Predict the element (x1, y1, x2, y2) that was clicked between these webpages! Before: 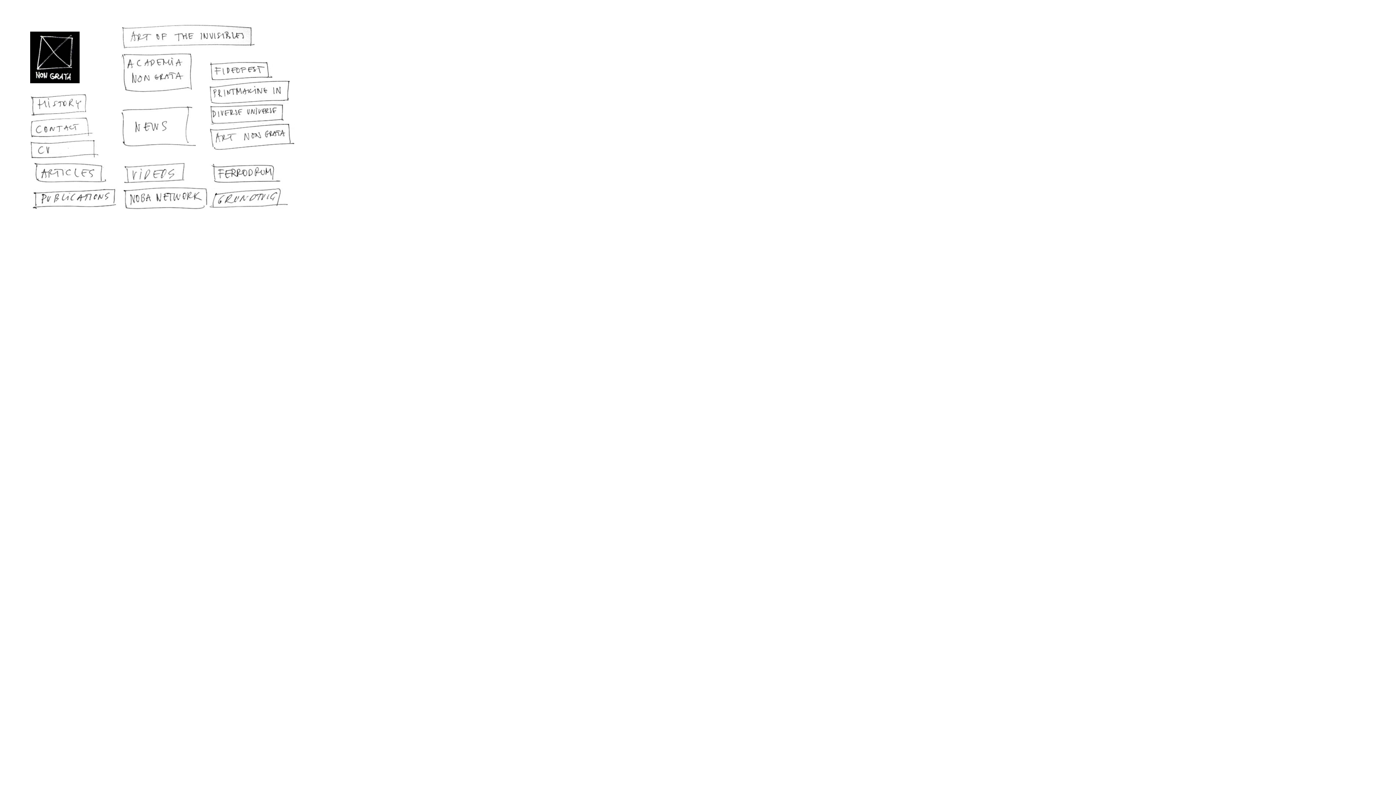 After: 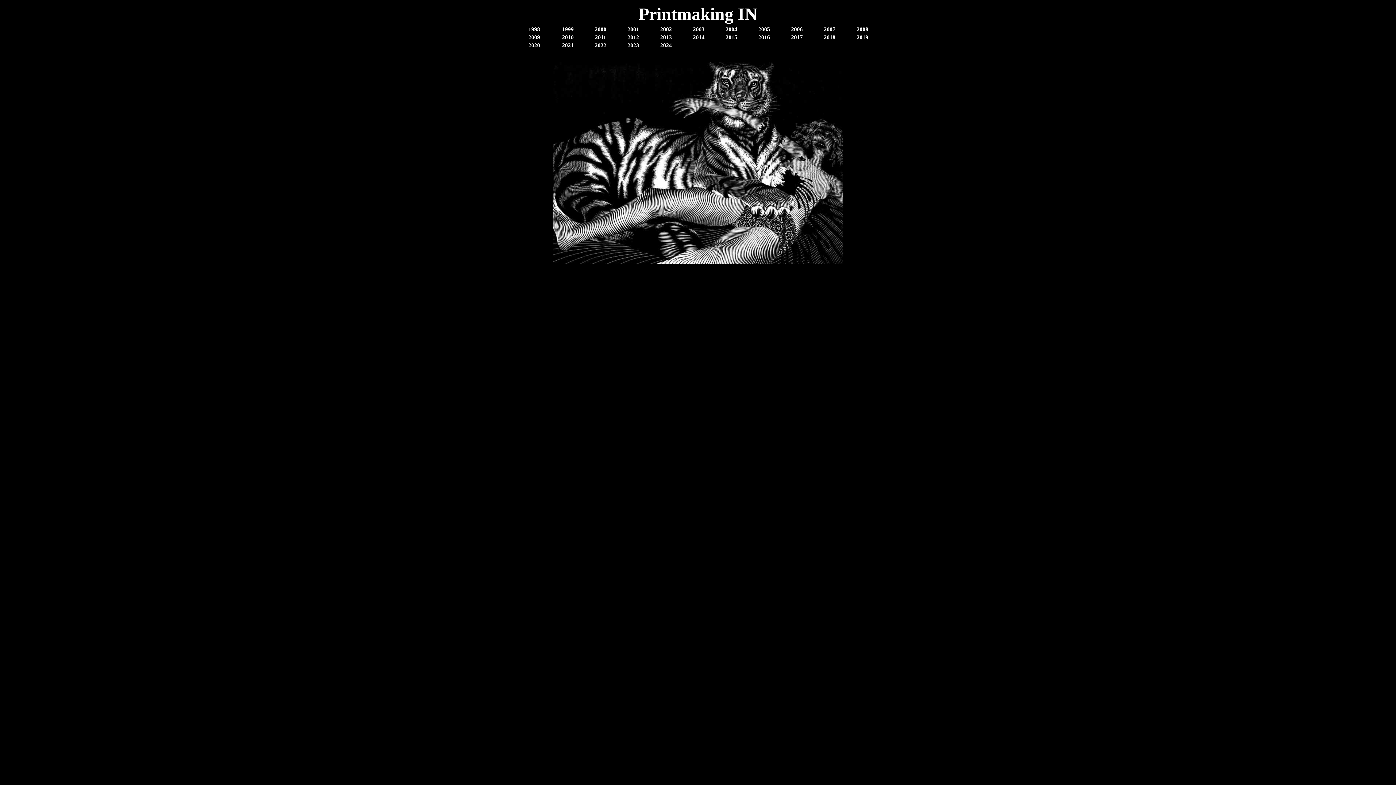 Action: bbox: (209, 99, 289, 105)